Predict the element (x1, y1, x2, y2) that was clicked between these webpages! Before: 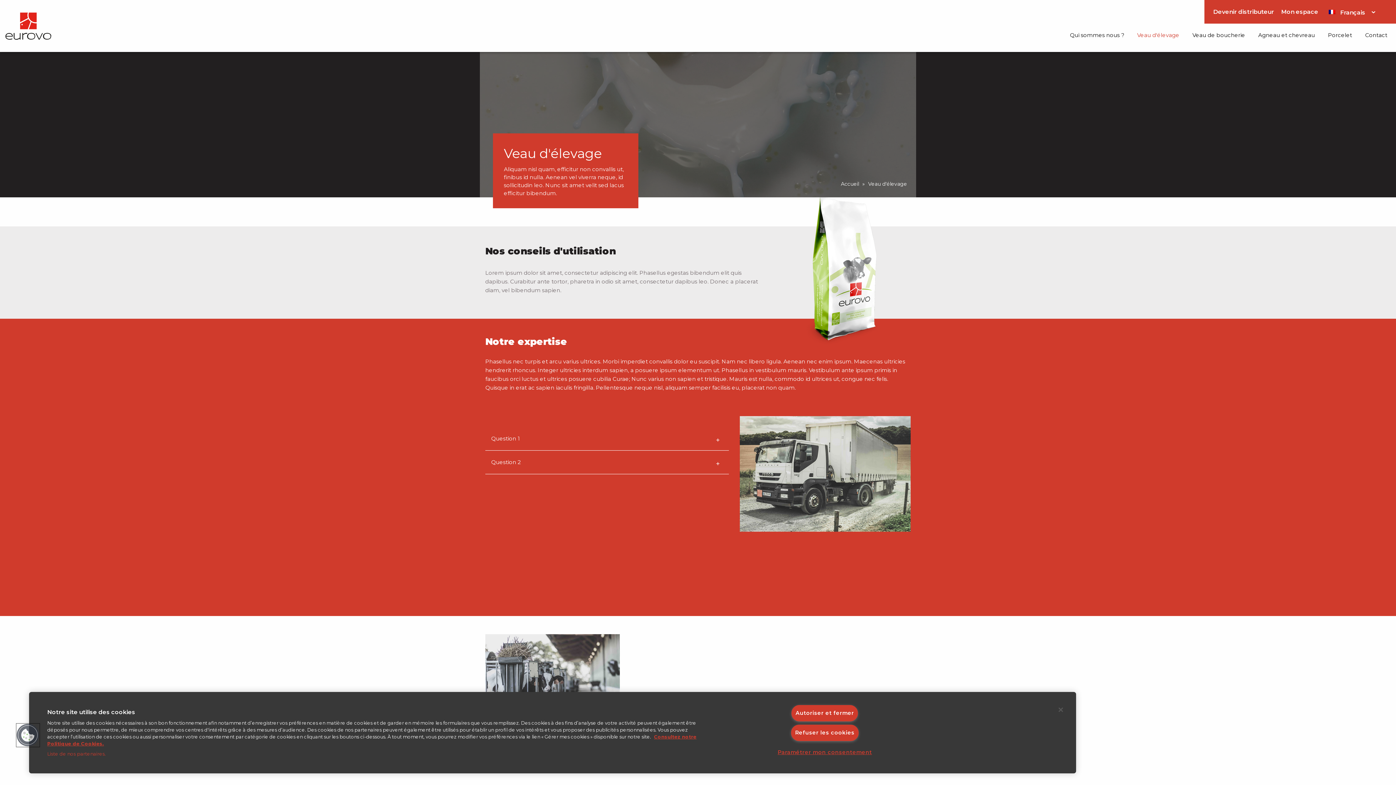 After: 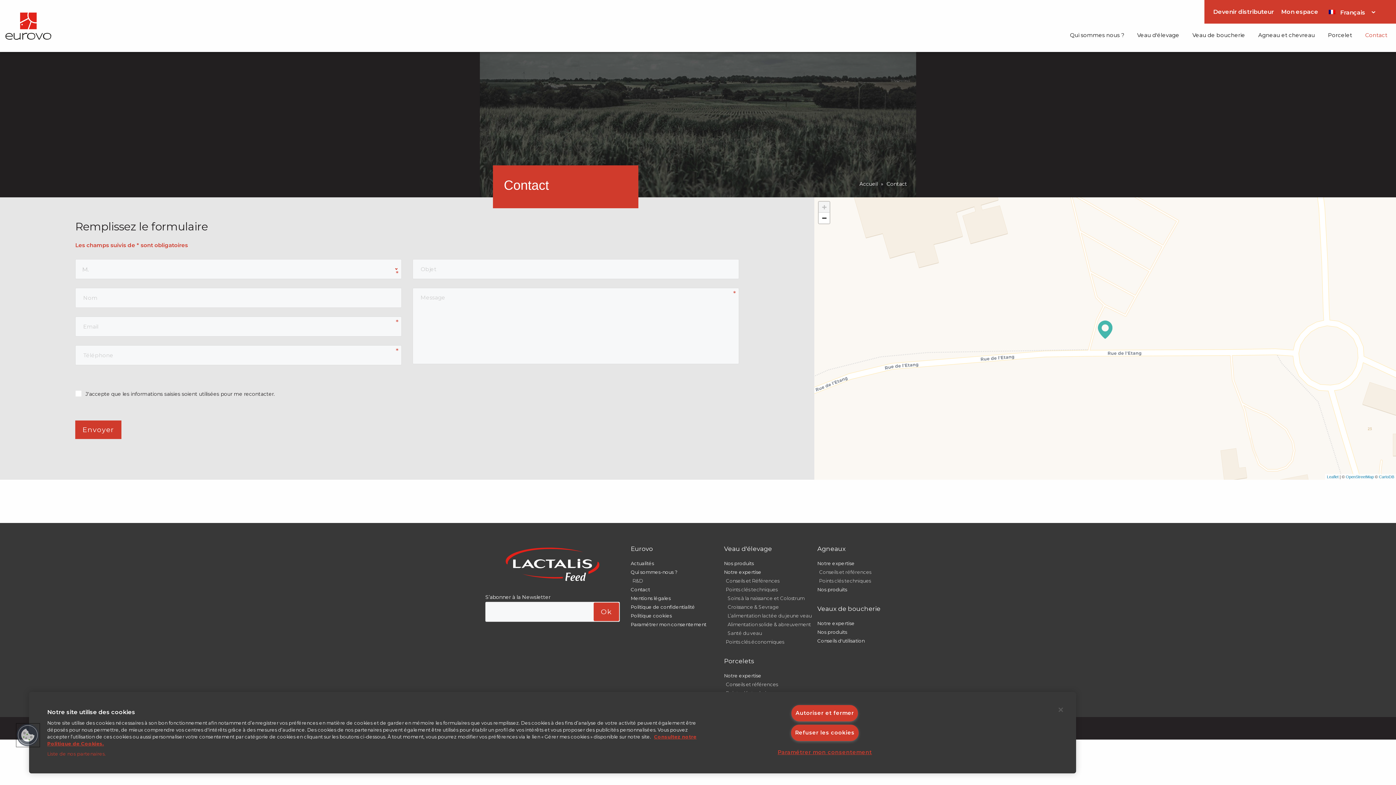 Action: label: Contact bbox: (1359, 26, 1393, 43)